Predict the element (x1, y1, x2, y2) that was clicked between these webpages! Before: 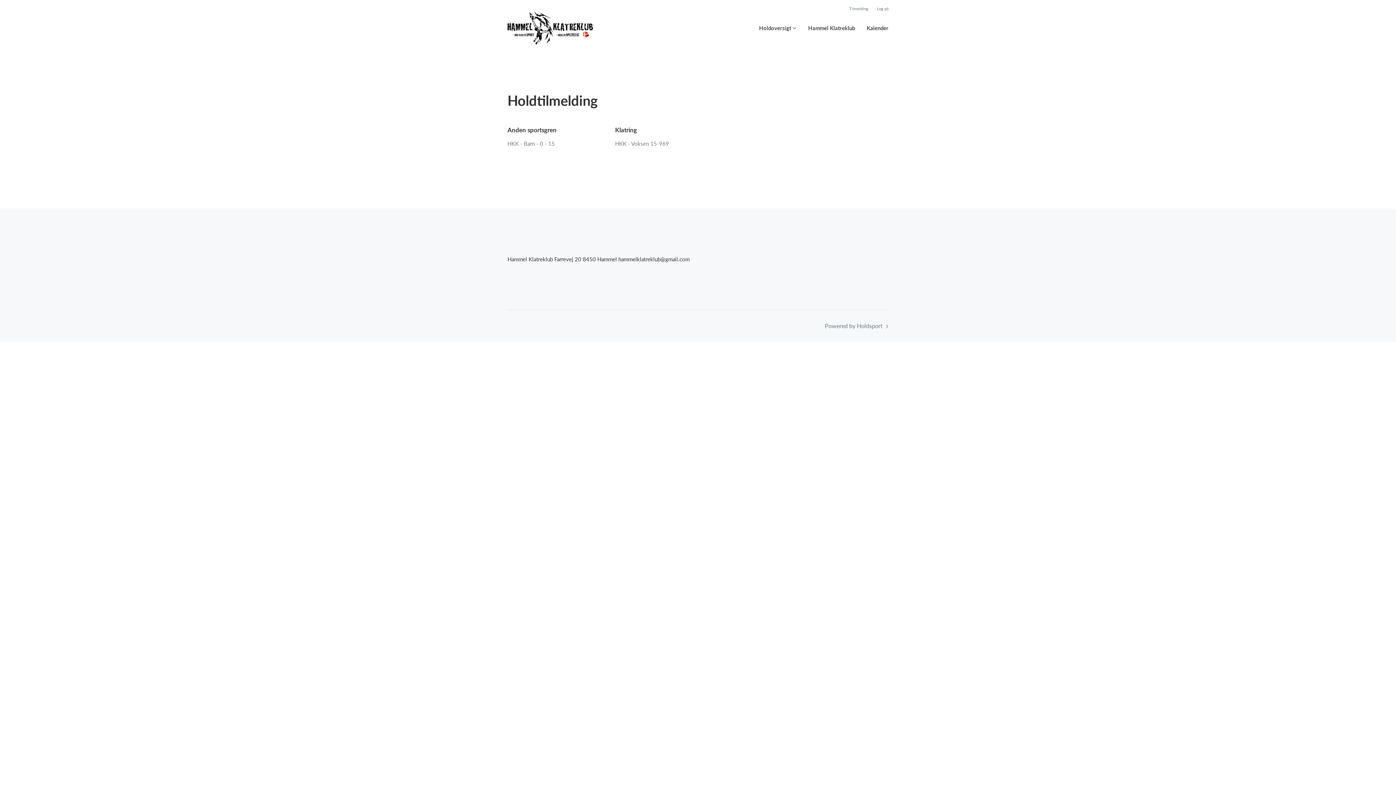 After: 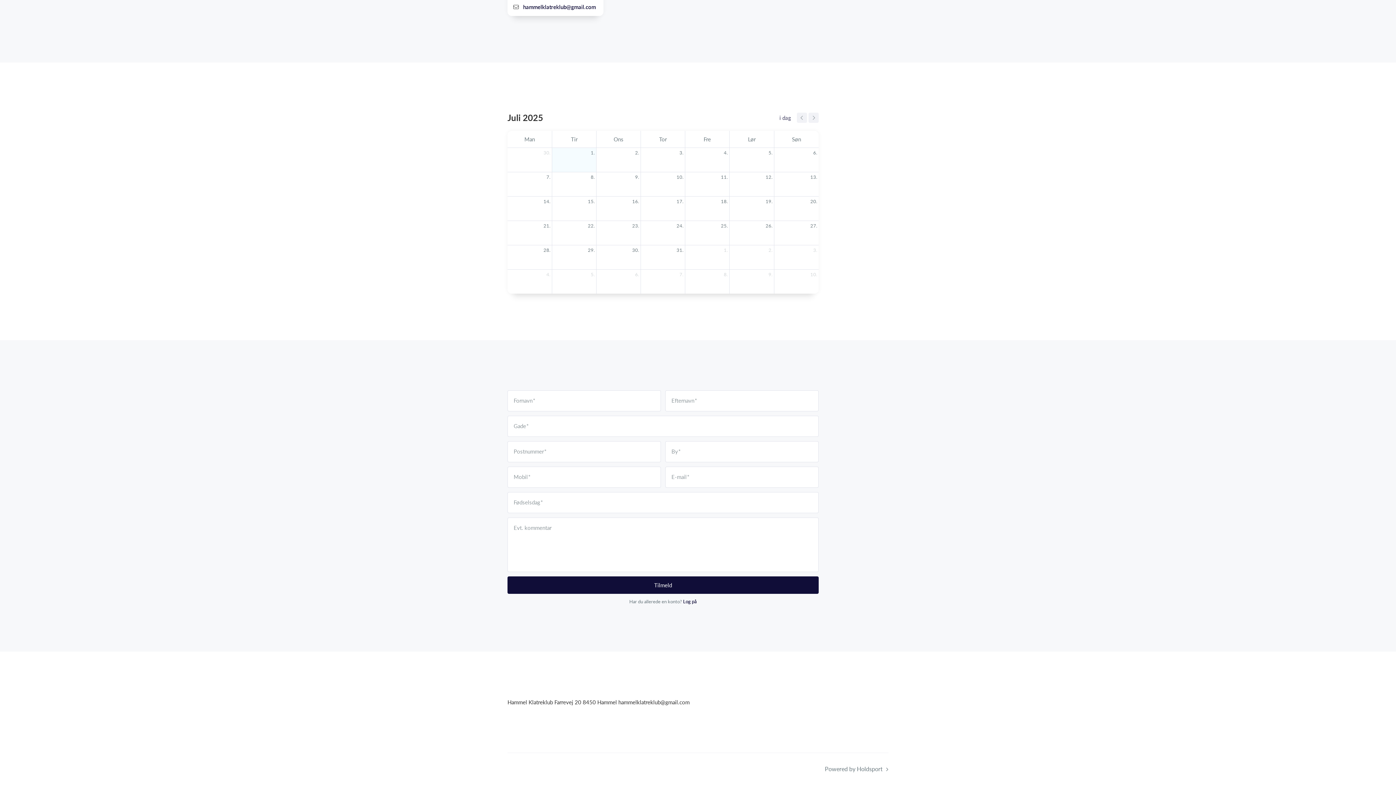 Action: label: HKK - Barn - 0 - 15 bbox: (507, 136, 554, 150)